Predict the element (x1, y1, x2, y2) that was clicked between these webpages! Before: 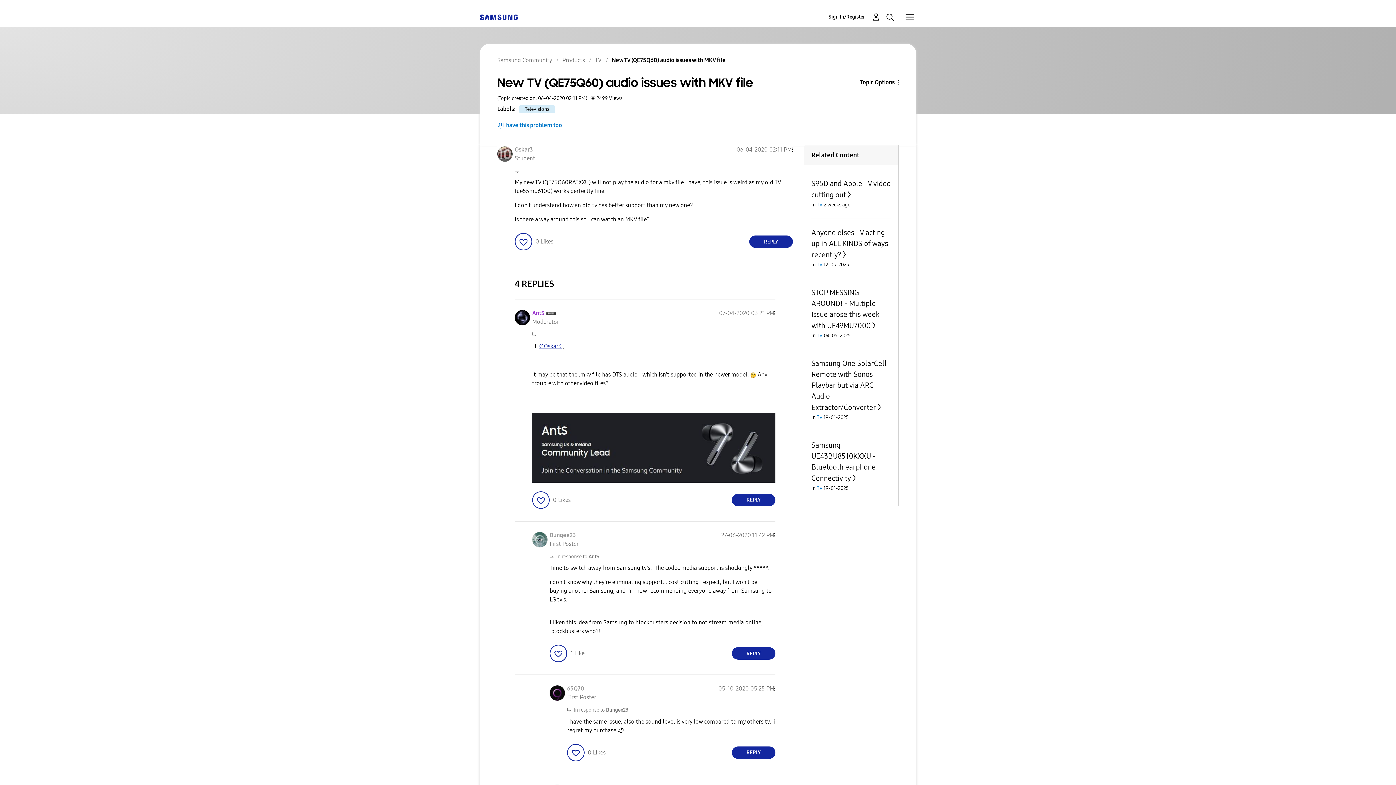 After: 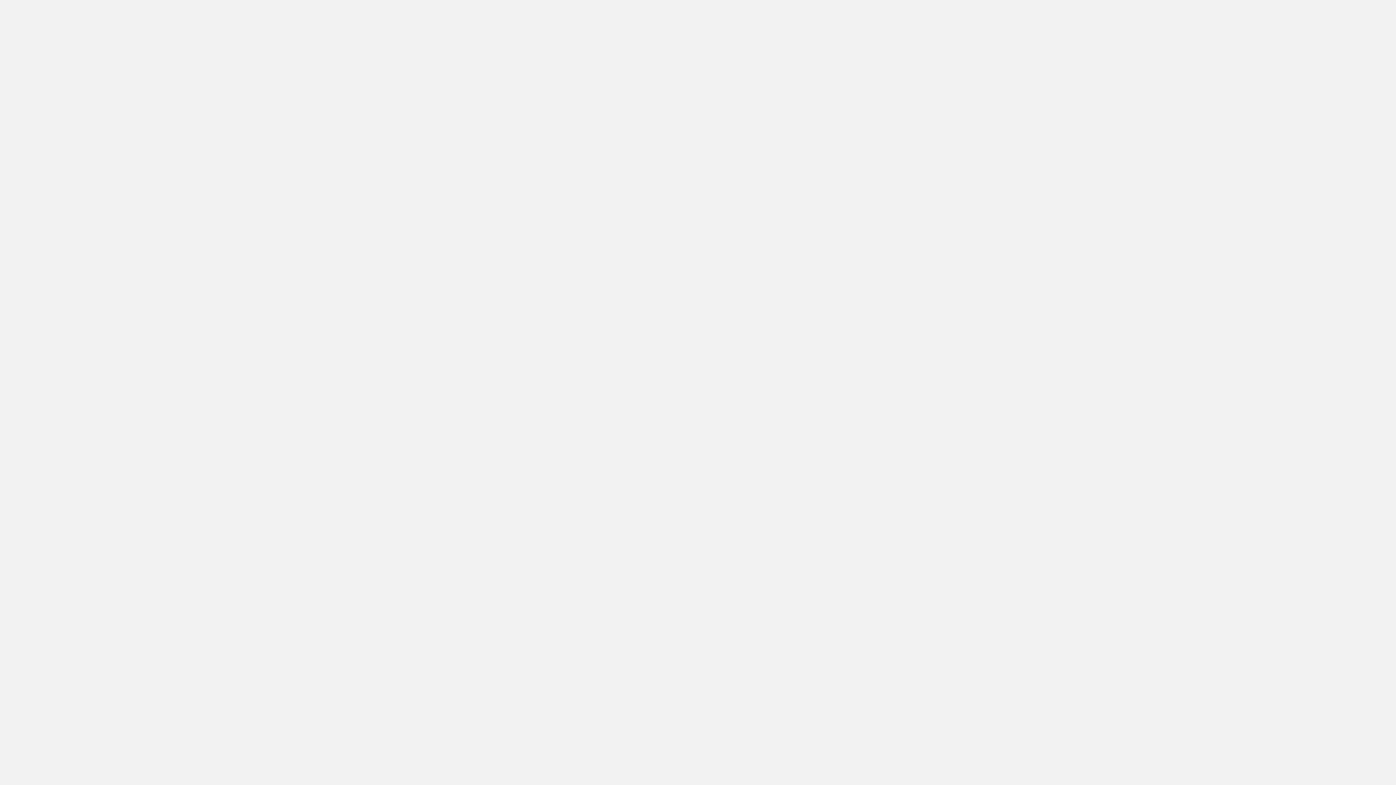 Action: bbox: (732, 494, 775, 506) label: Reply to comment